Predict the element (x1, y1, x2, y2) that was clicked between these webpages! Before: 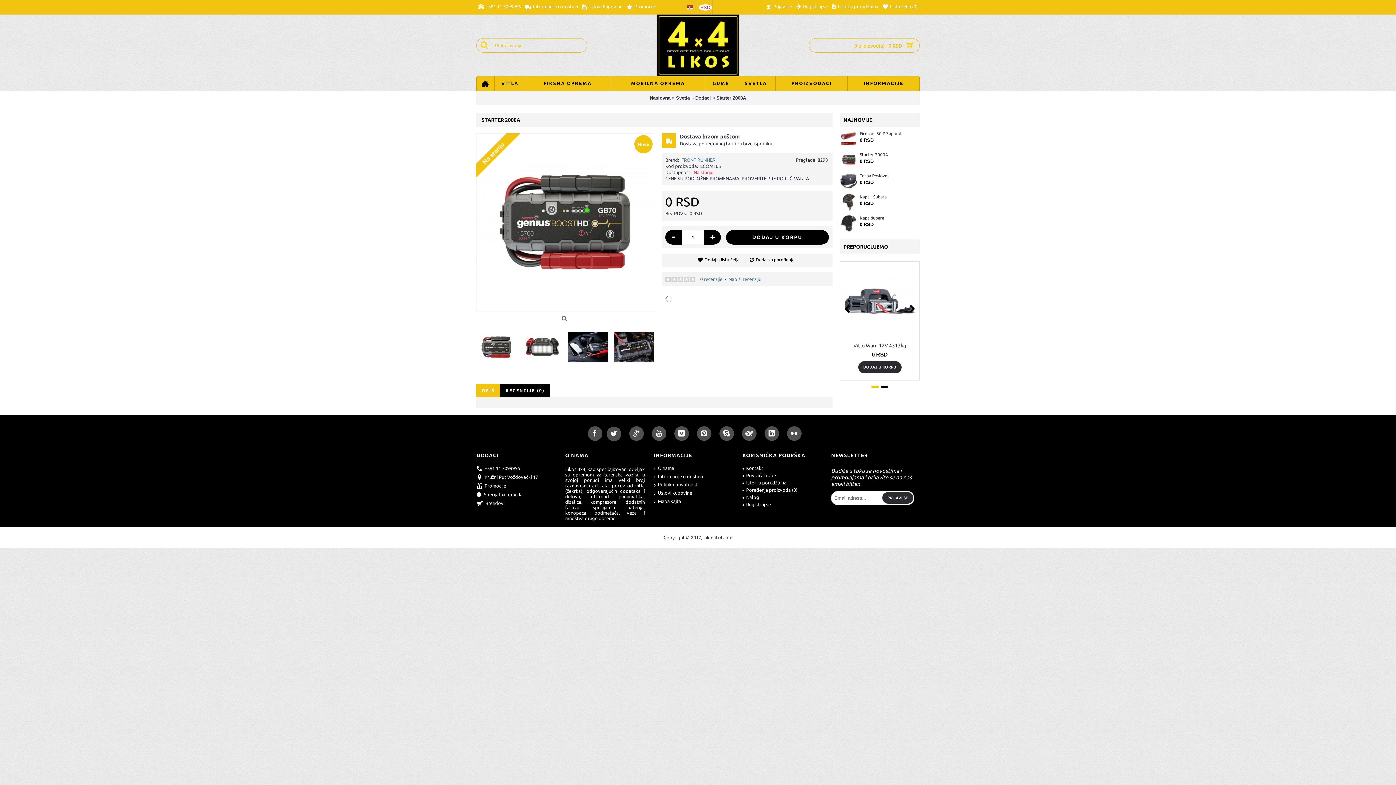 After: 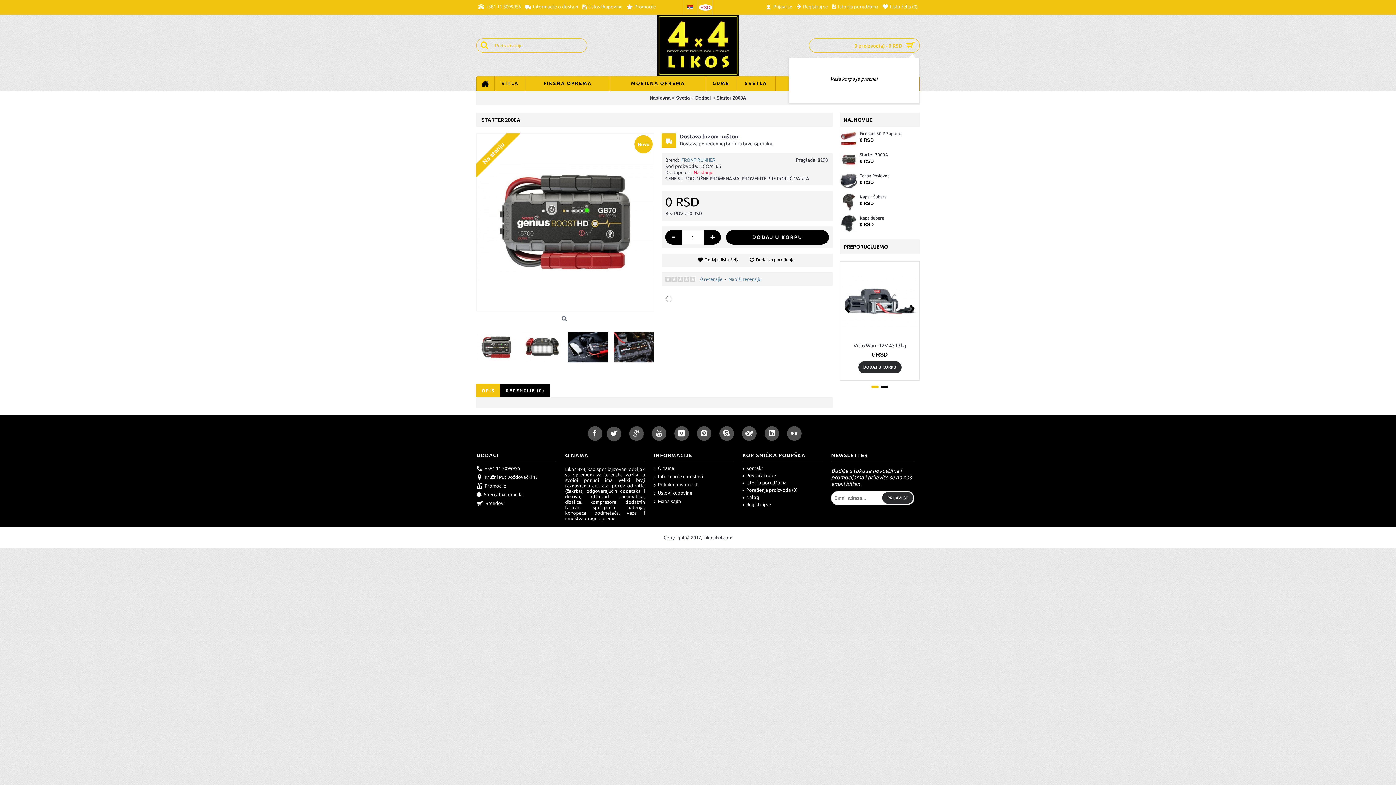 Action: bbox: (809, 38, 919, 53) label: 0 proizvod(a) - 0 RSD	